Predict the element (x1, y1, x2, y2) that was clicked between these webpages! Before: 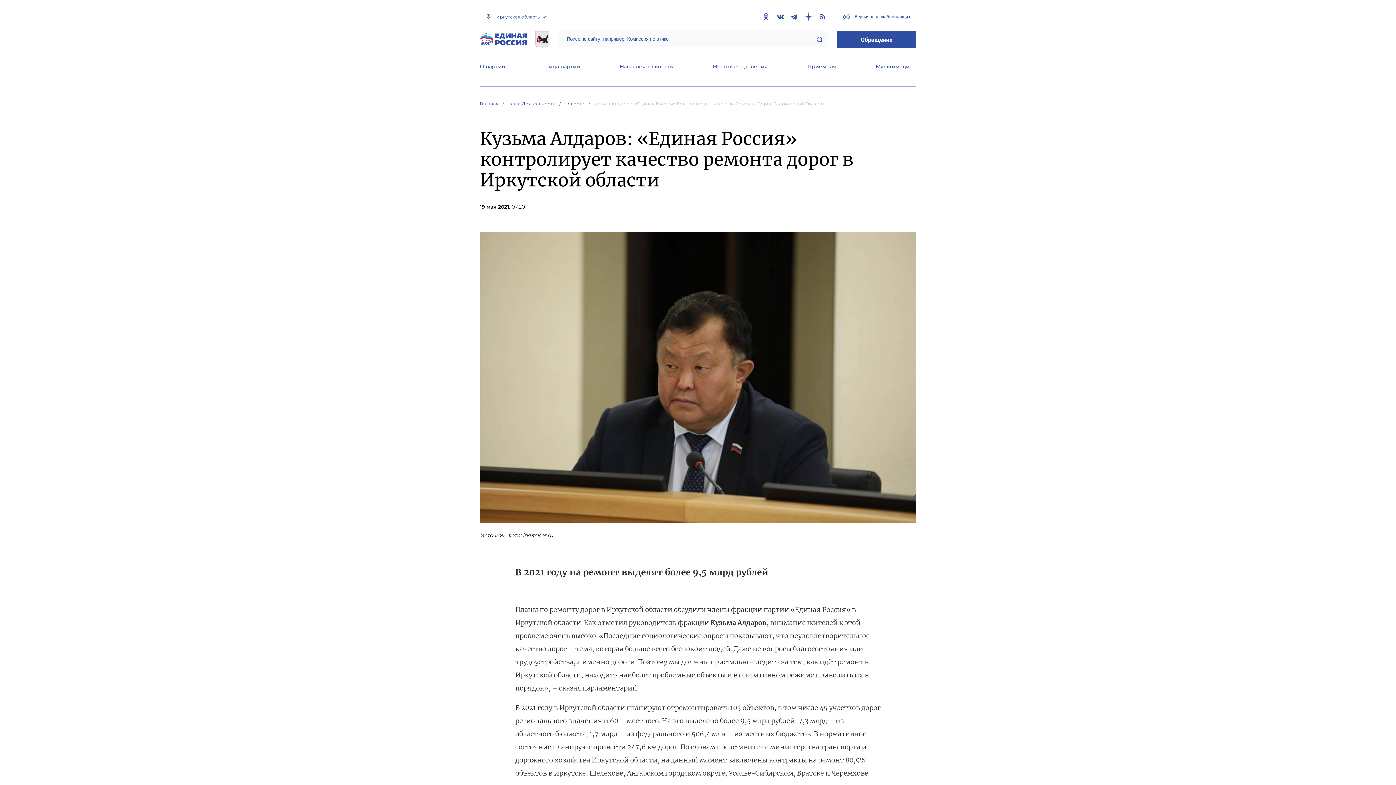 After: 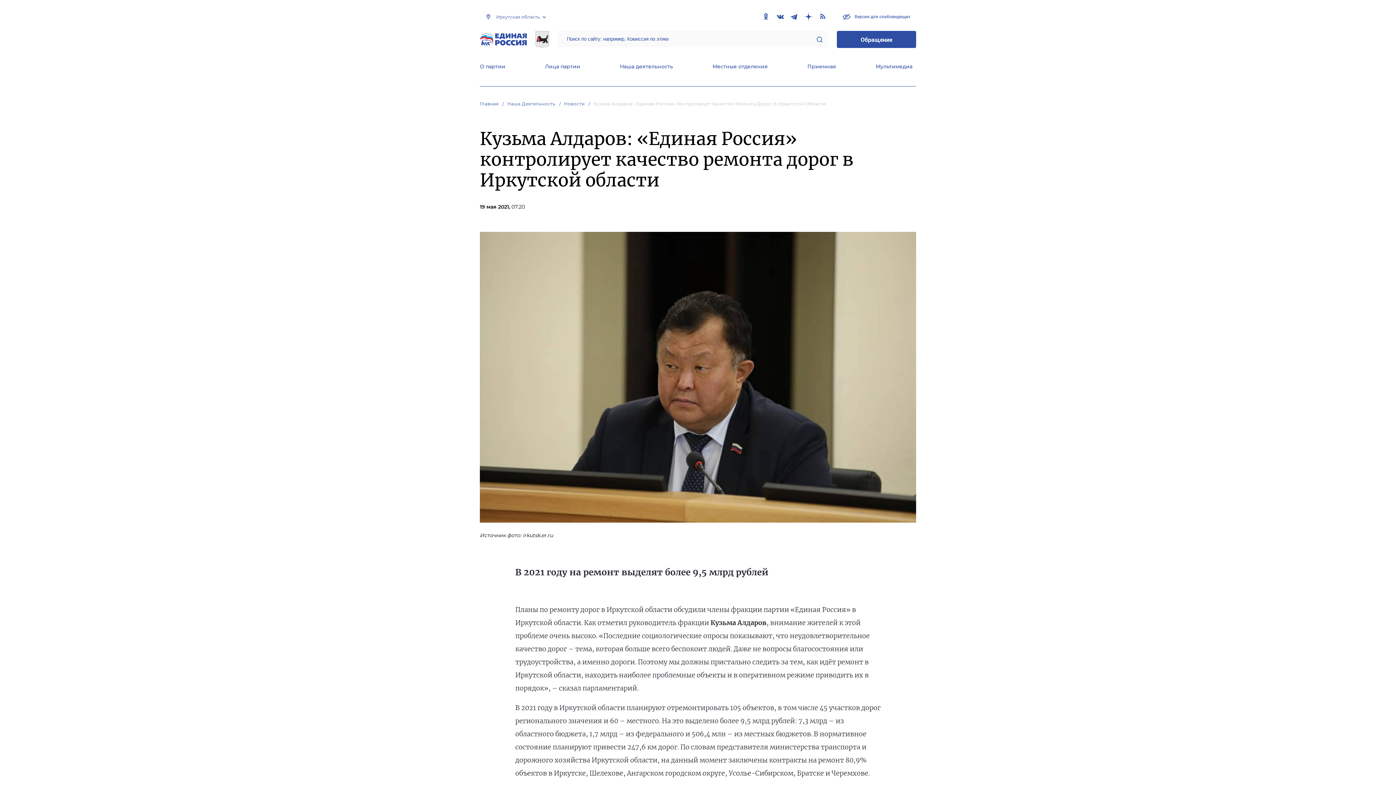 Action: bbox: (816, 36, 822, 42)